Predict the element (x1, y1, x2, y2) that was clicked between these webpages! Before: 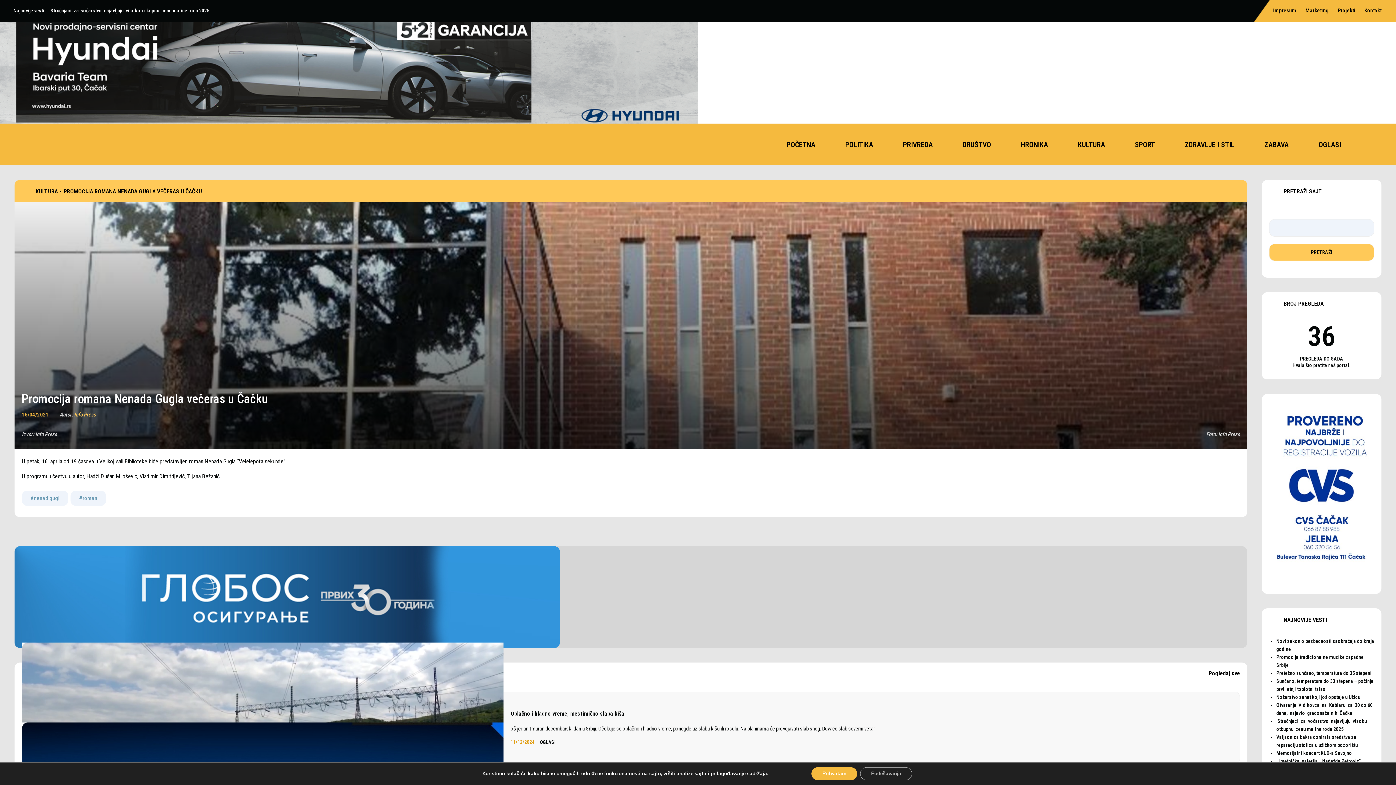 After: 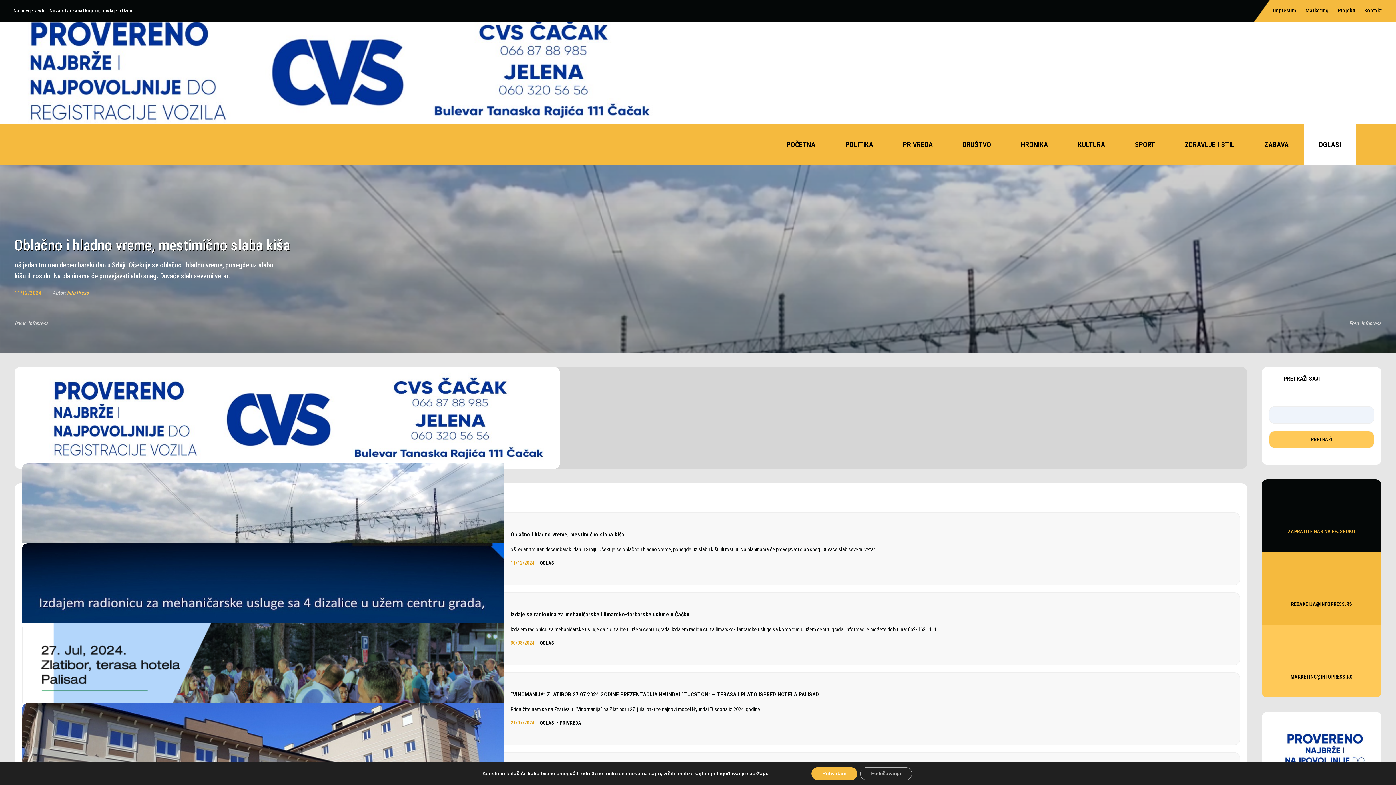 Action: label: OGLASI bbox: (540, 739, 555, 745)